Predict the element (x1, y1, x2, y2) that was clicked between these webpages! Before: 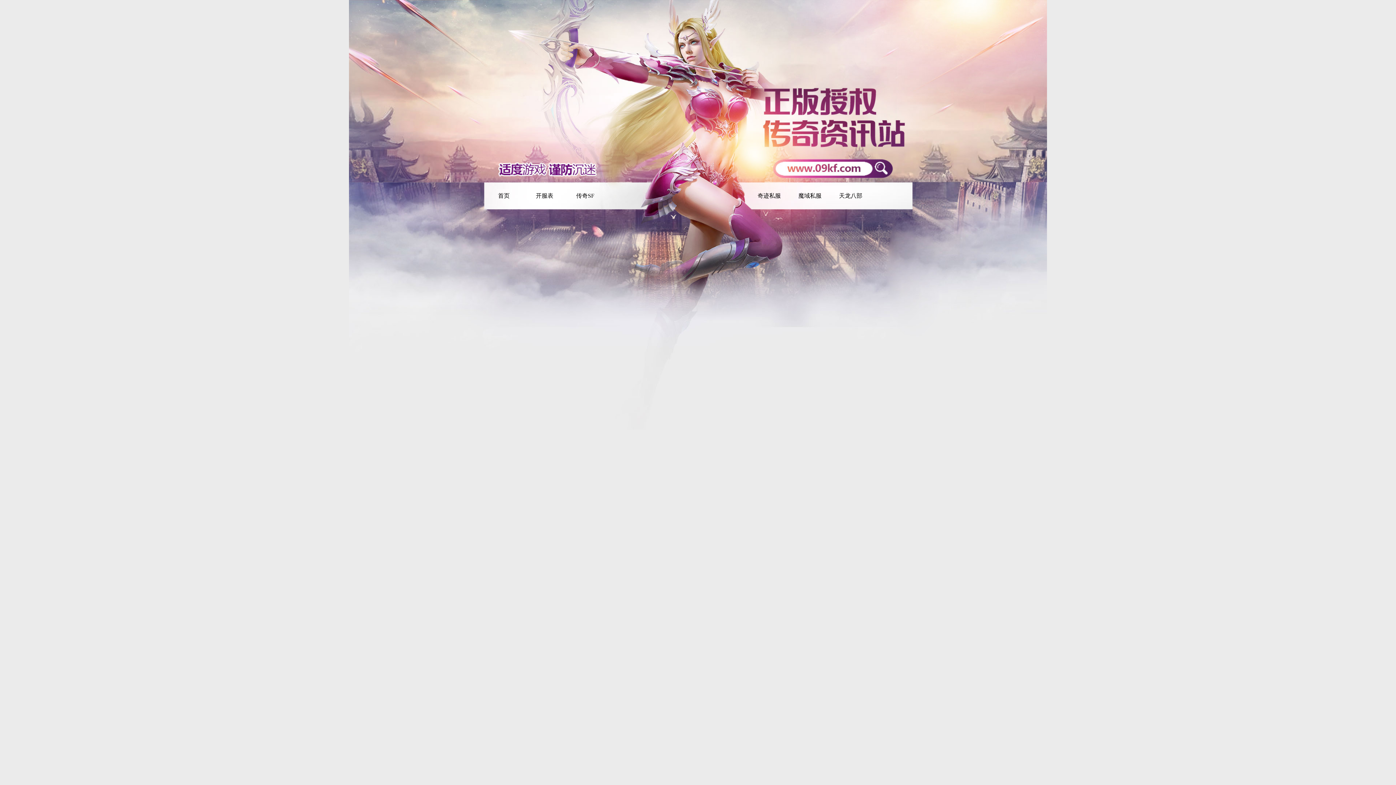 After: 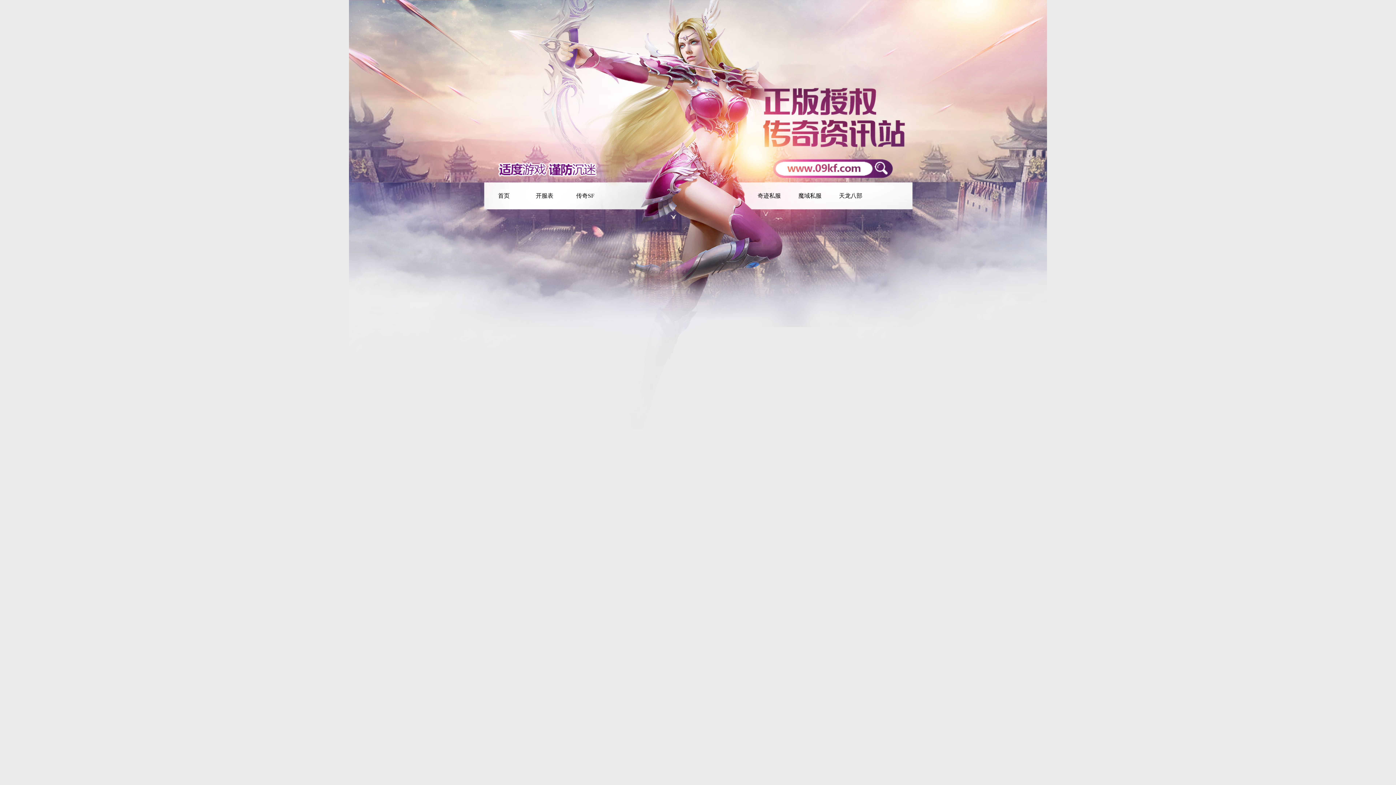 Action: label: 魔域私服 bbox: (789, 190, 830, 201)